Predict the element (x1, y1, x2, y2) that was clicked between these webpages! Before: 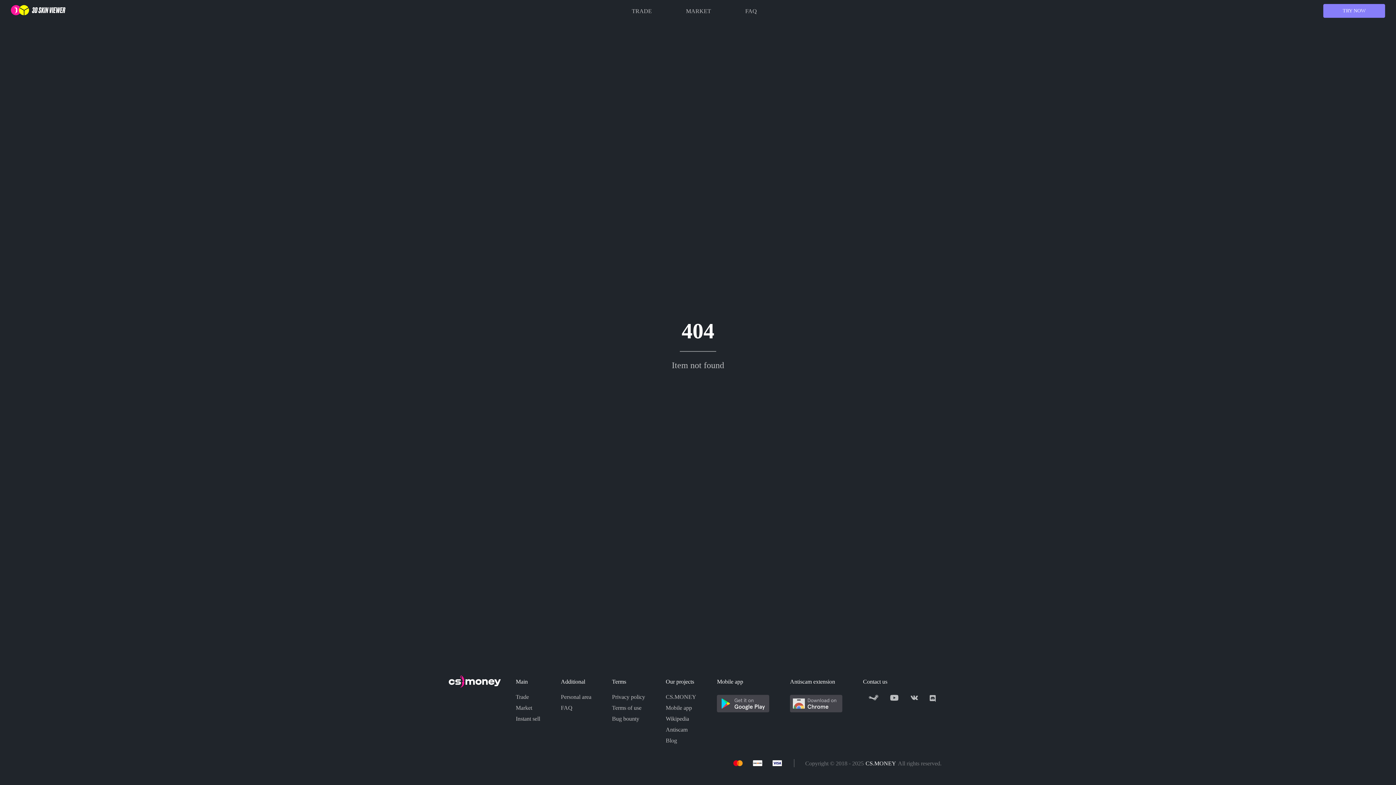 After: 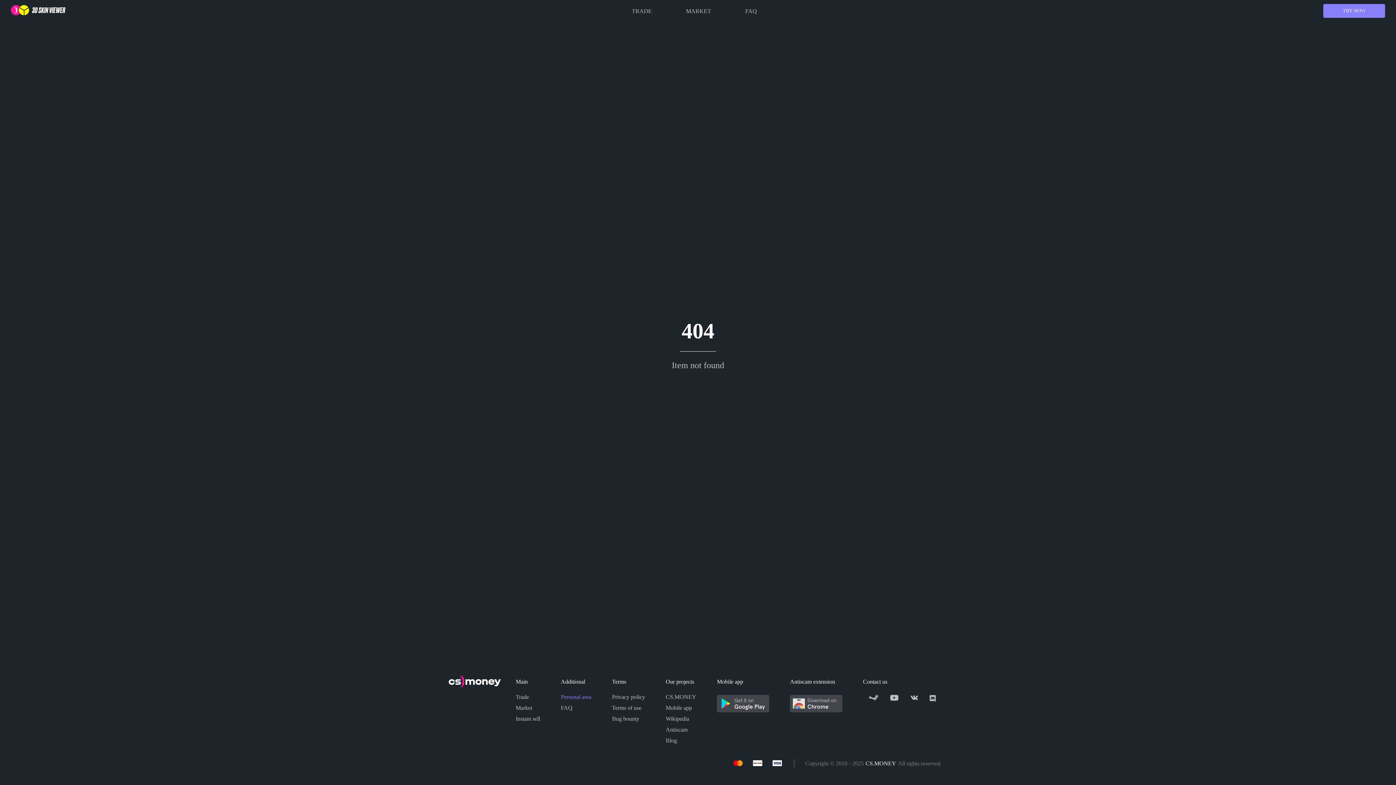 Action: bbox: (560, 693, 591, 700) label: Personal area